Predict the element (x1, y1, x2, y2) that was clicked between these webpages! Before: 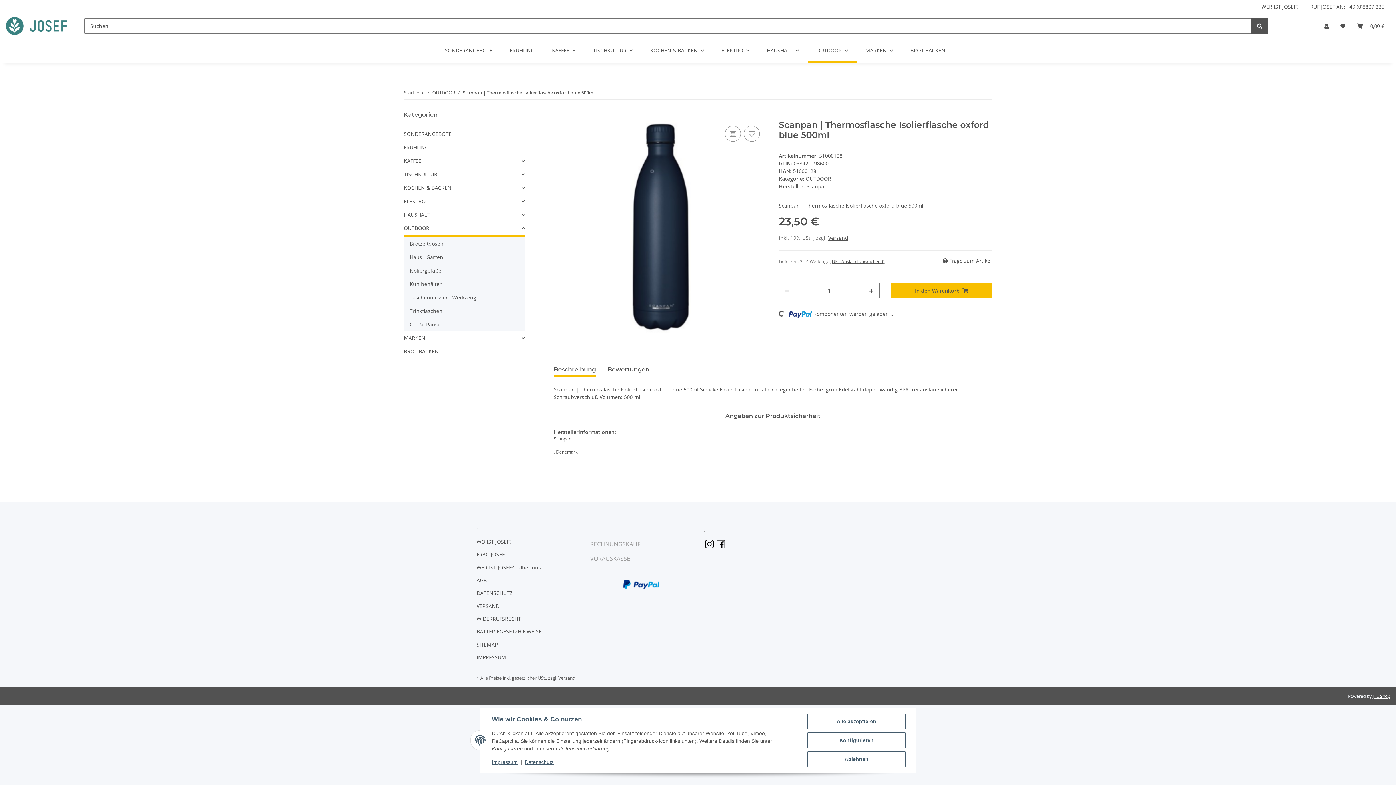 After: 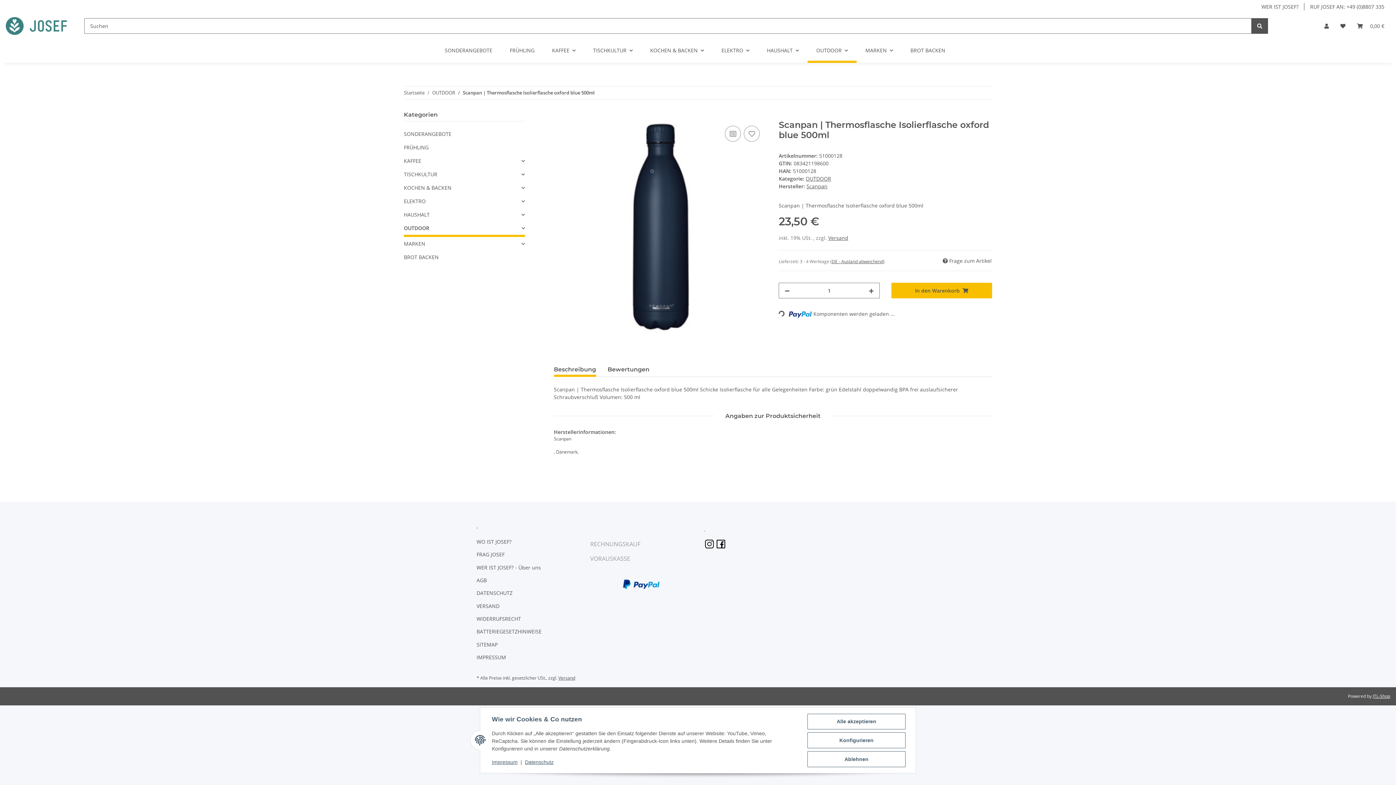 Action: bbox: (404, 221, 524, 237) label: OUTDOOR